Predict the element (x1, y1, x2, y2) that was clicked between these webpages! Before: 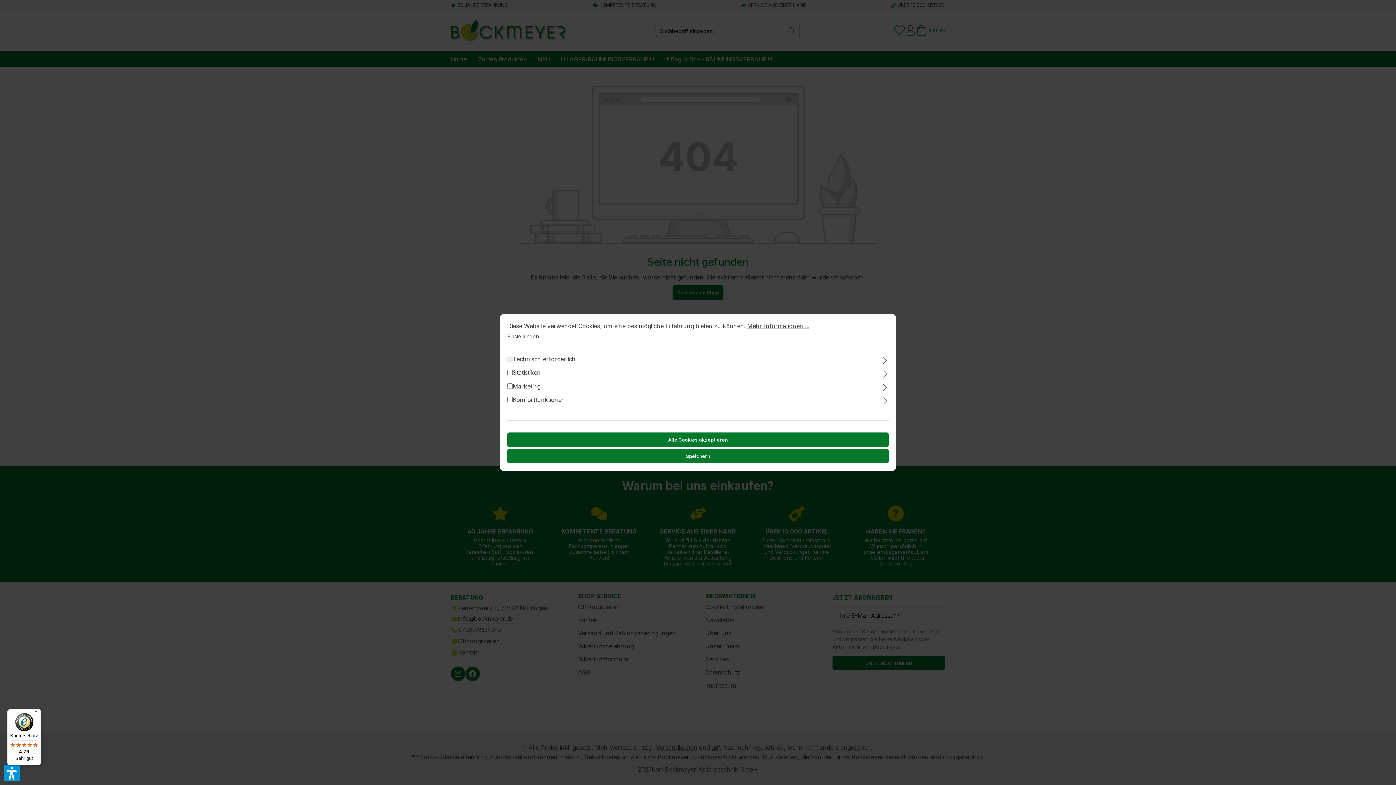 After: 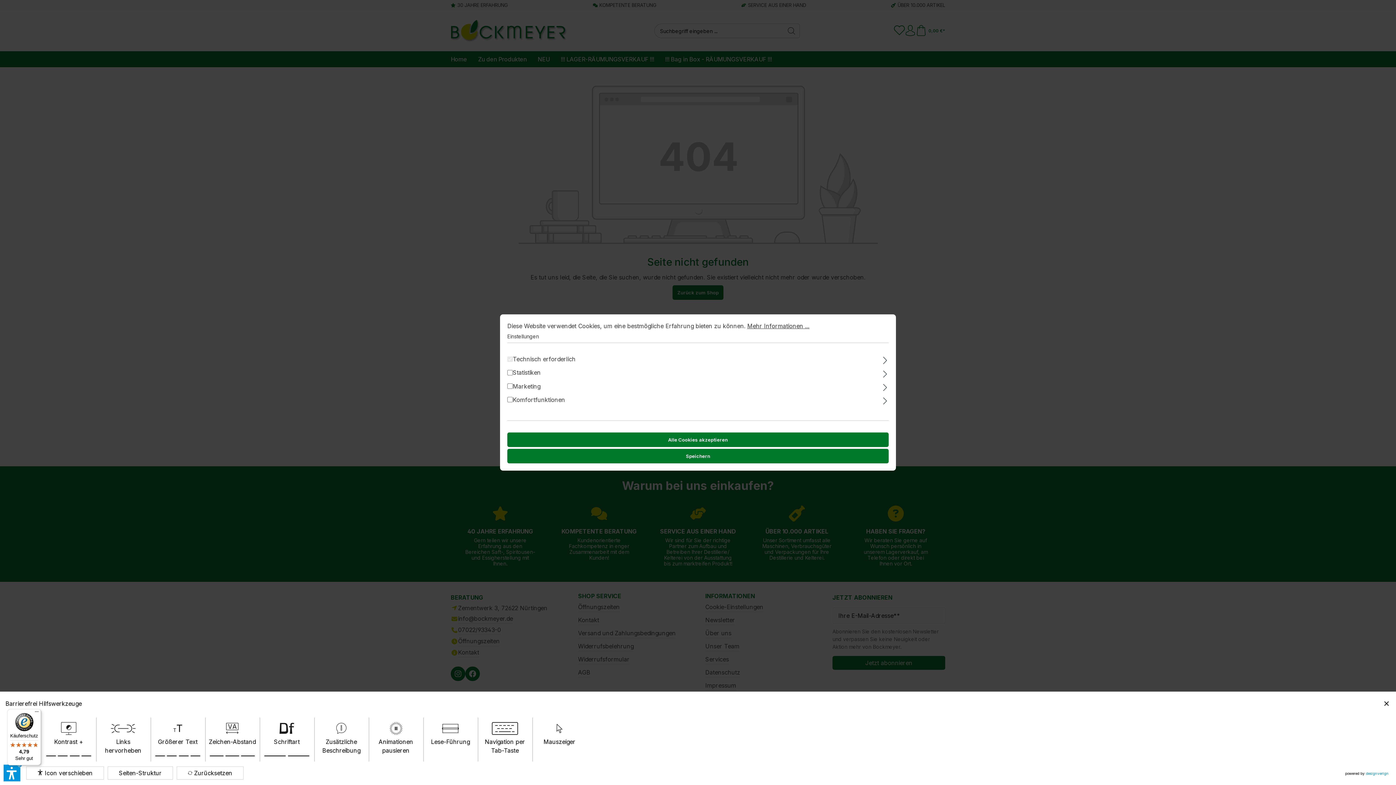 Action: bbox: (3, 765, 20, 781)